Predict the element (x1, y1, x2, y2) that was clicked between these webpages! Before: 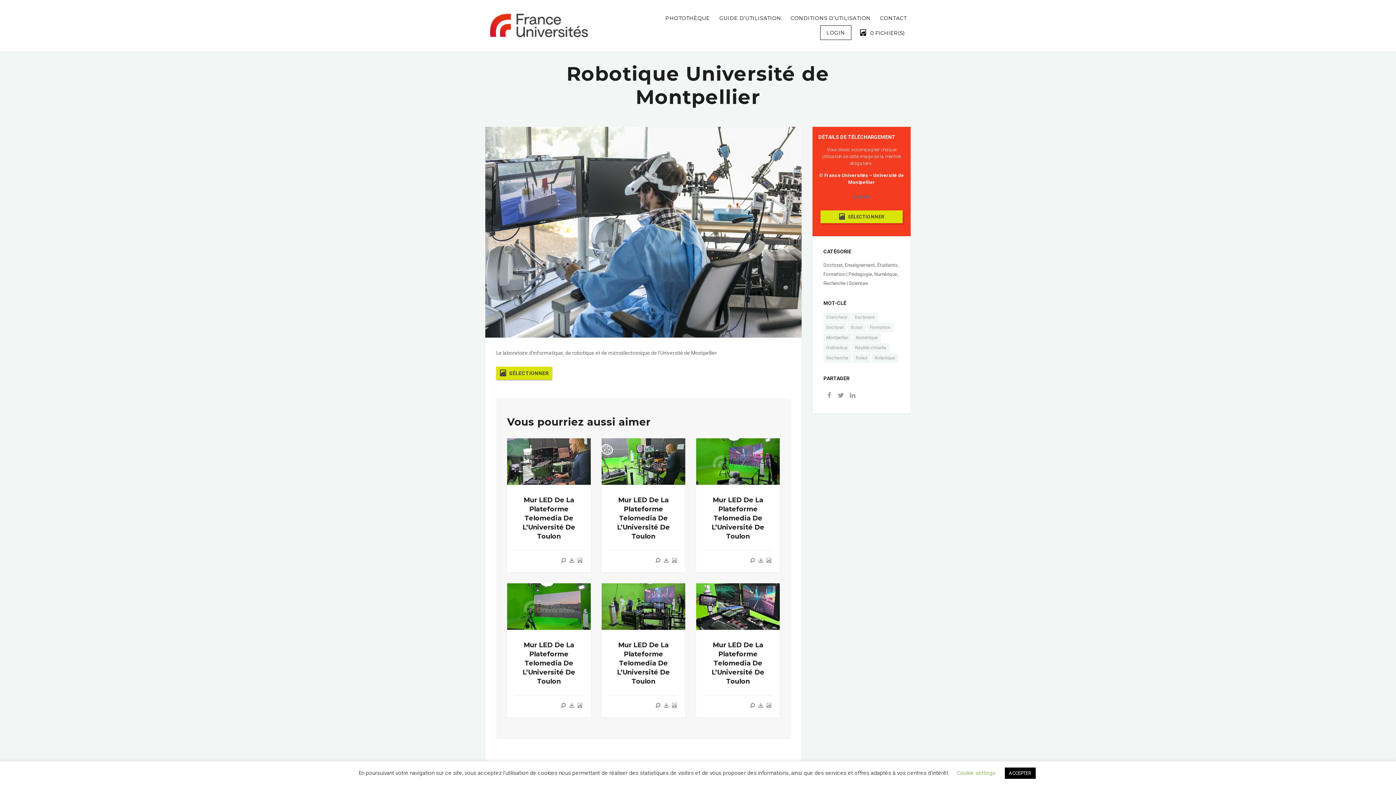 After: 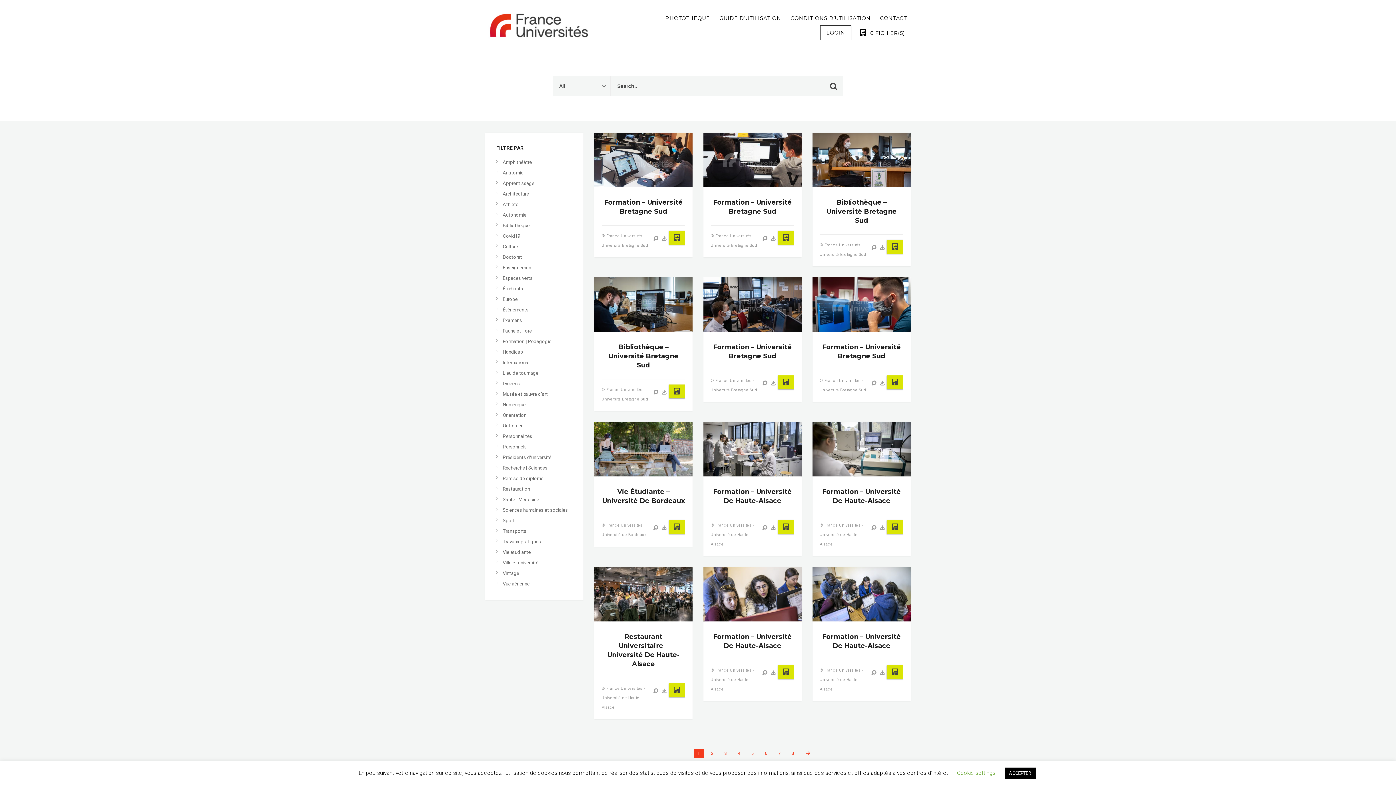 Action: bbox: (823, 343, 850, 352) label: Ordinateur